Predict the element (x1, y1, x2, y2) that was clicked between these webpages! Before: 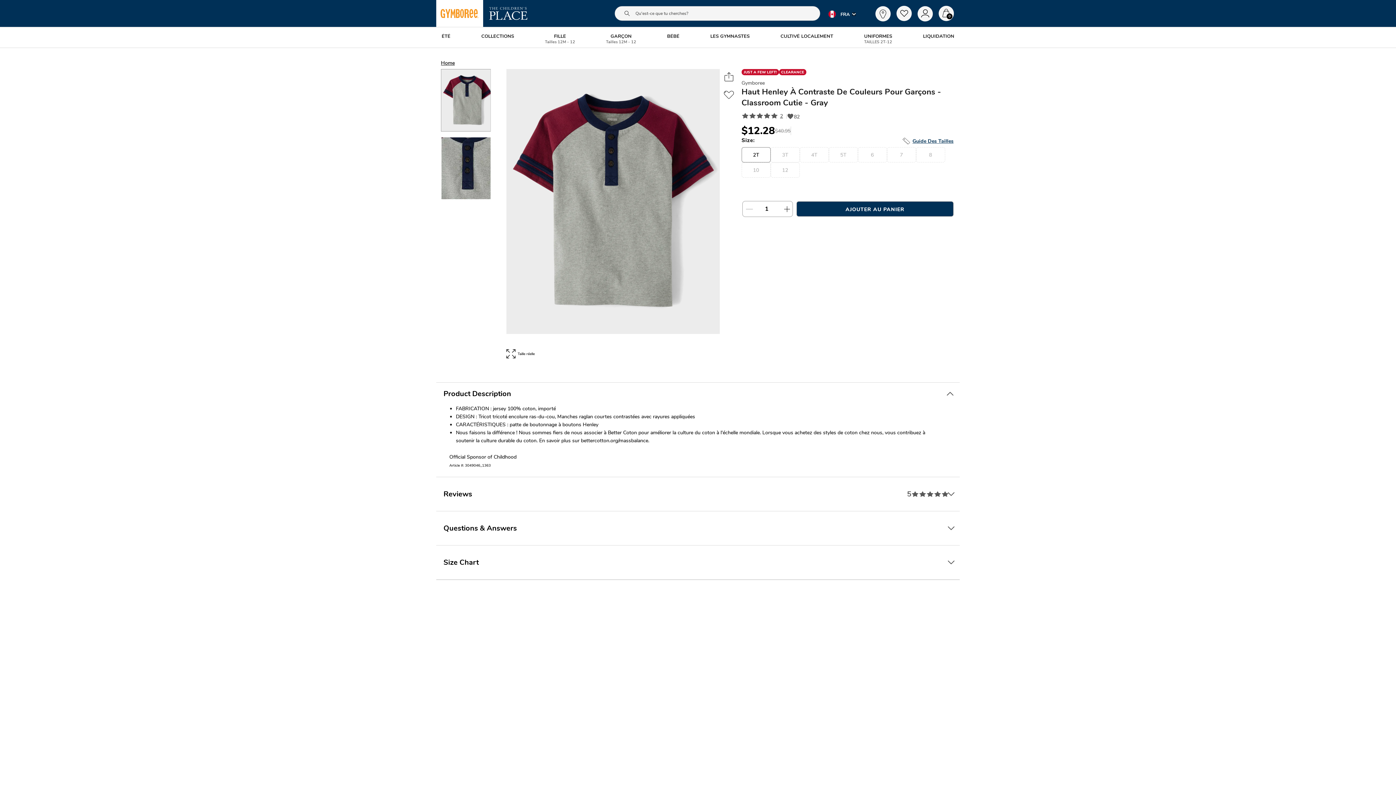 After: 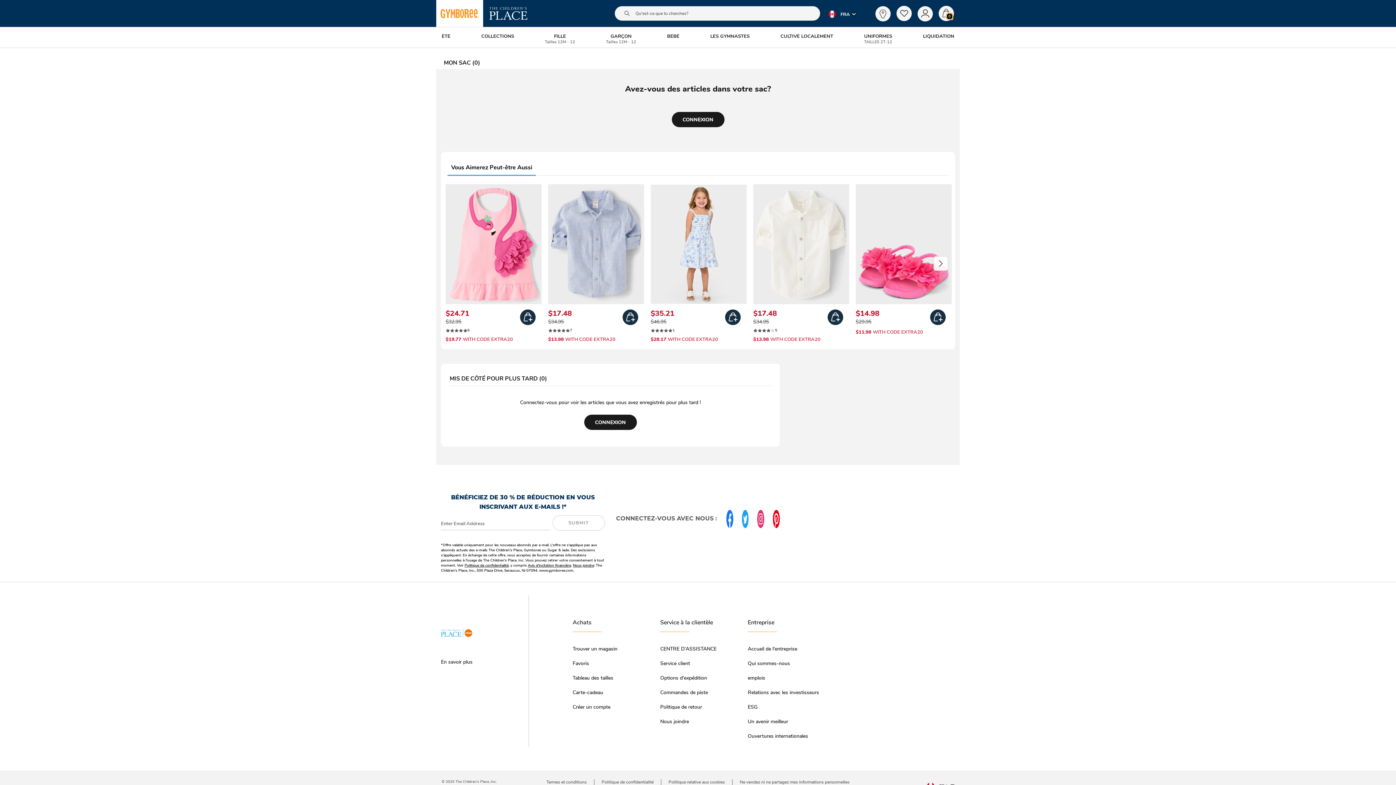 Action: bbox: (938, 6, 960, 22) label: Chariot 0 item